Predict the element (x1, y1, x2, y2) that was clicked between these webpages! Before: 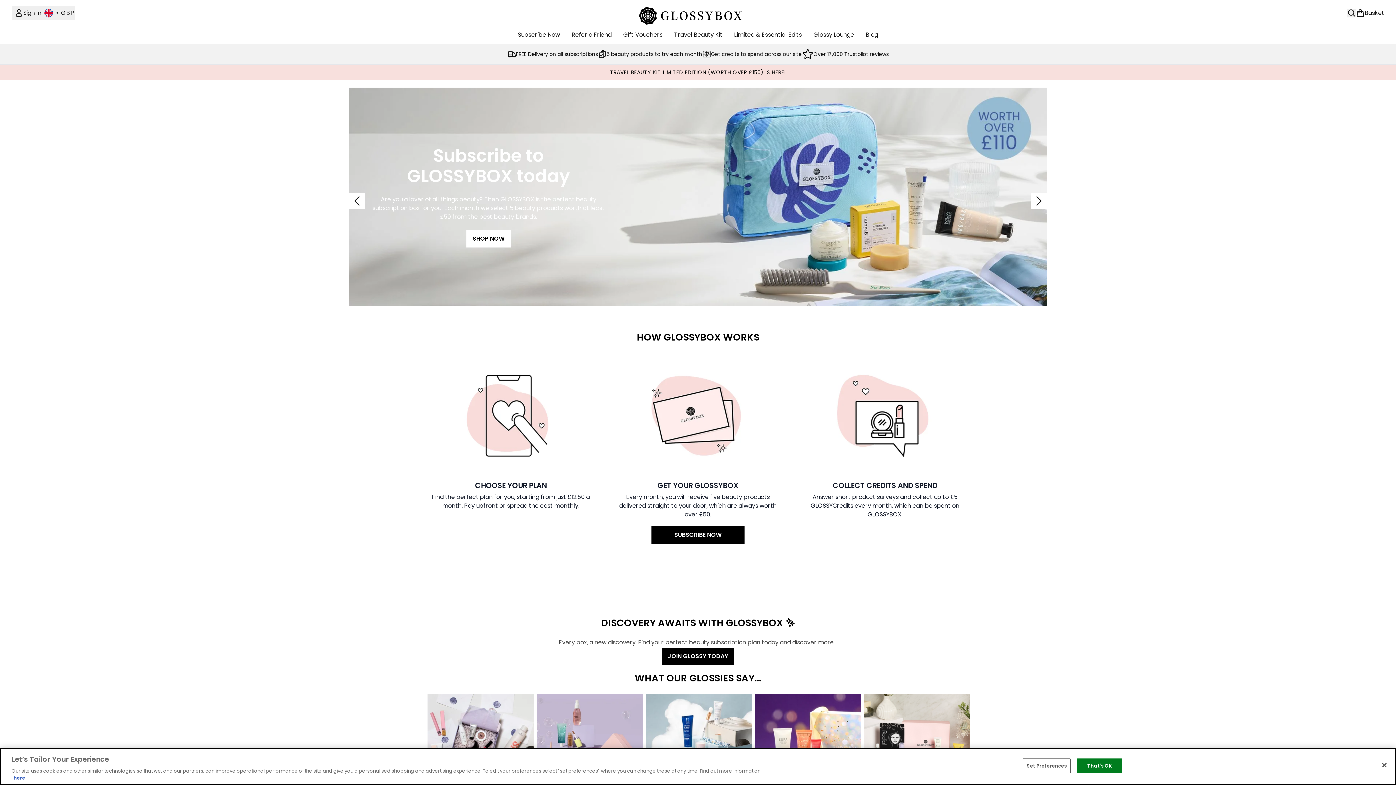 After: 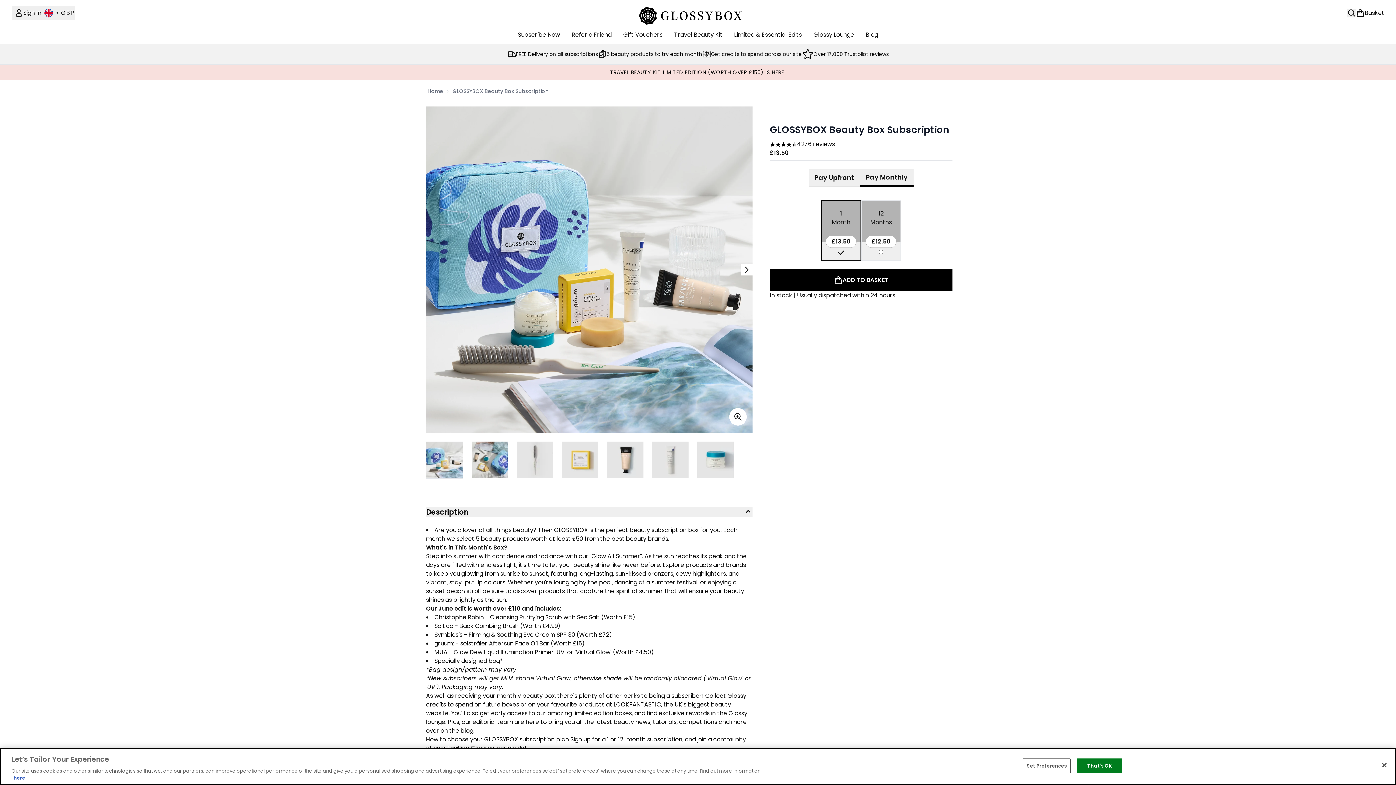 Action: bbox: (645, 694, 752, 800)